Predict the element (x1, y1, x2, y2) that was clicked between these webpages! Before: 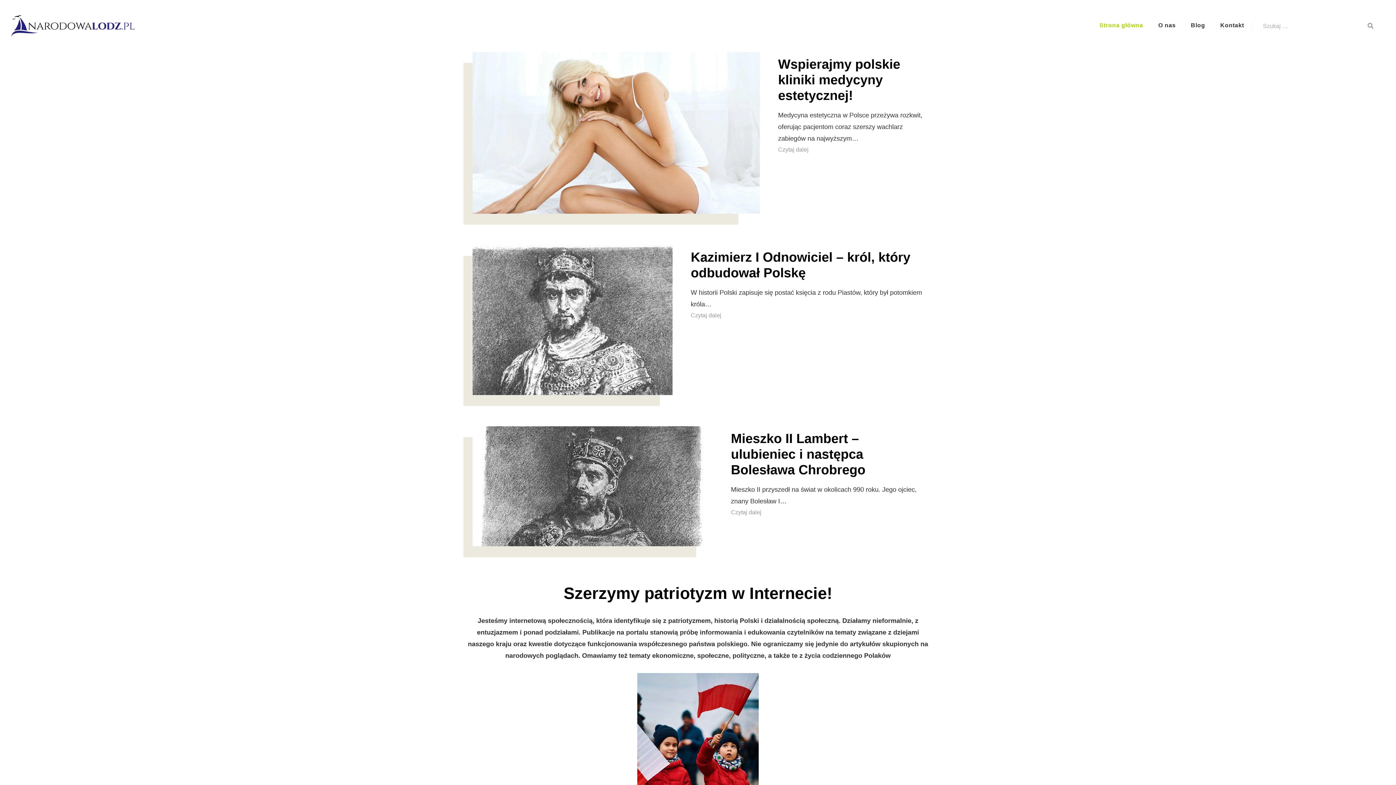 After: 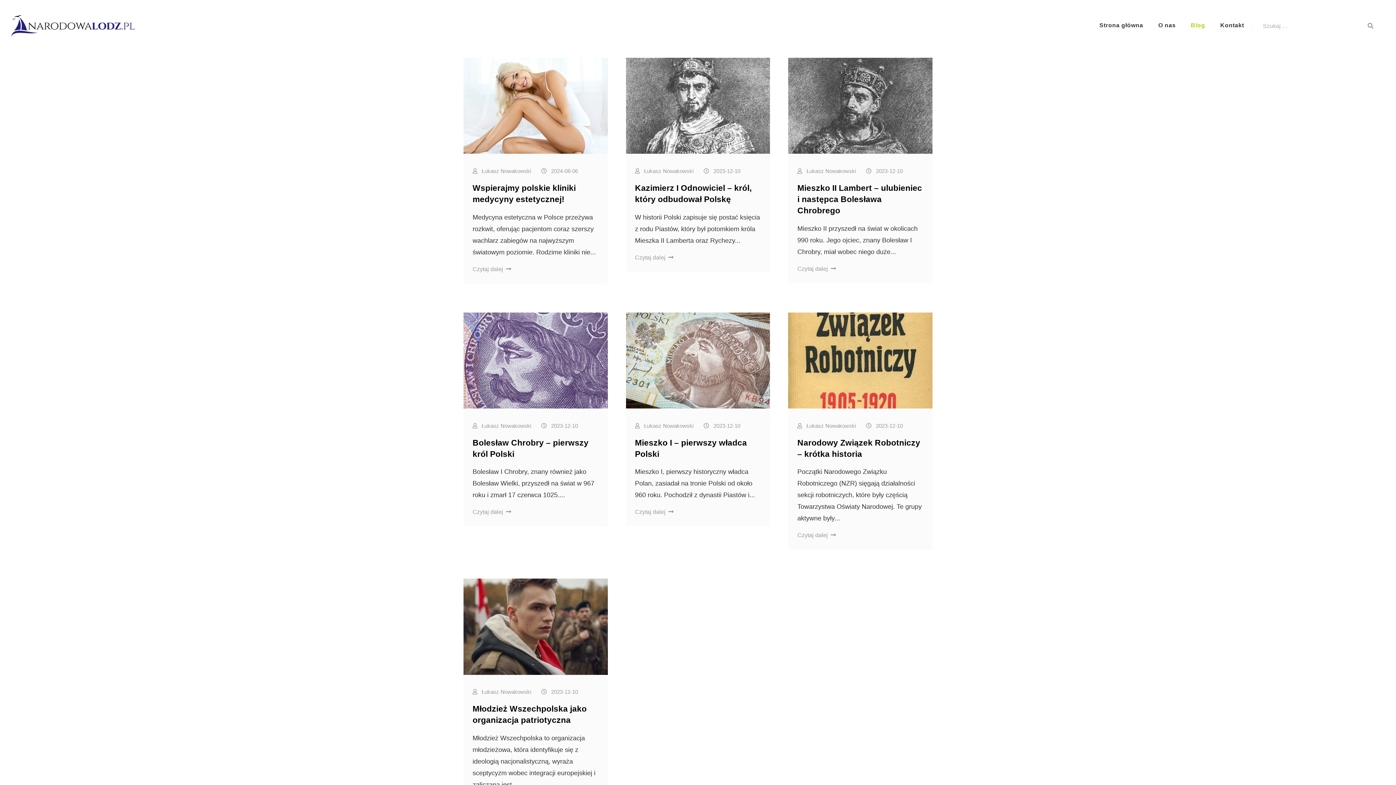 Action: bbox: (1183, 9, 1213, 41) label: Blog